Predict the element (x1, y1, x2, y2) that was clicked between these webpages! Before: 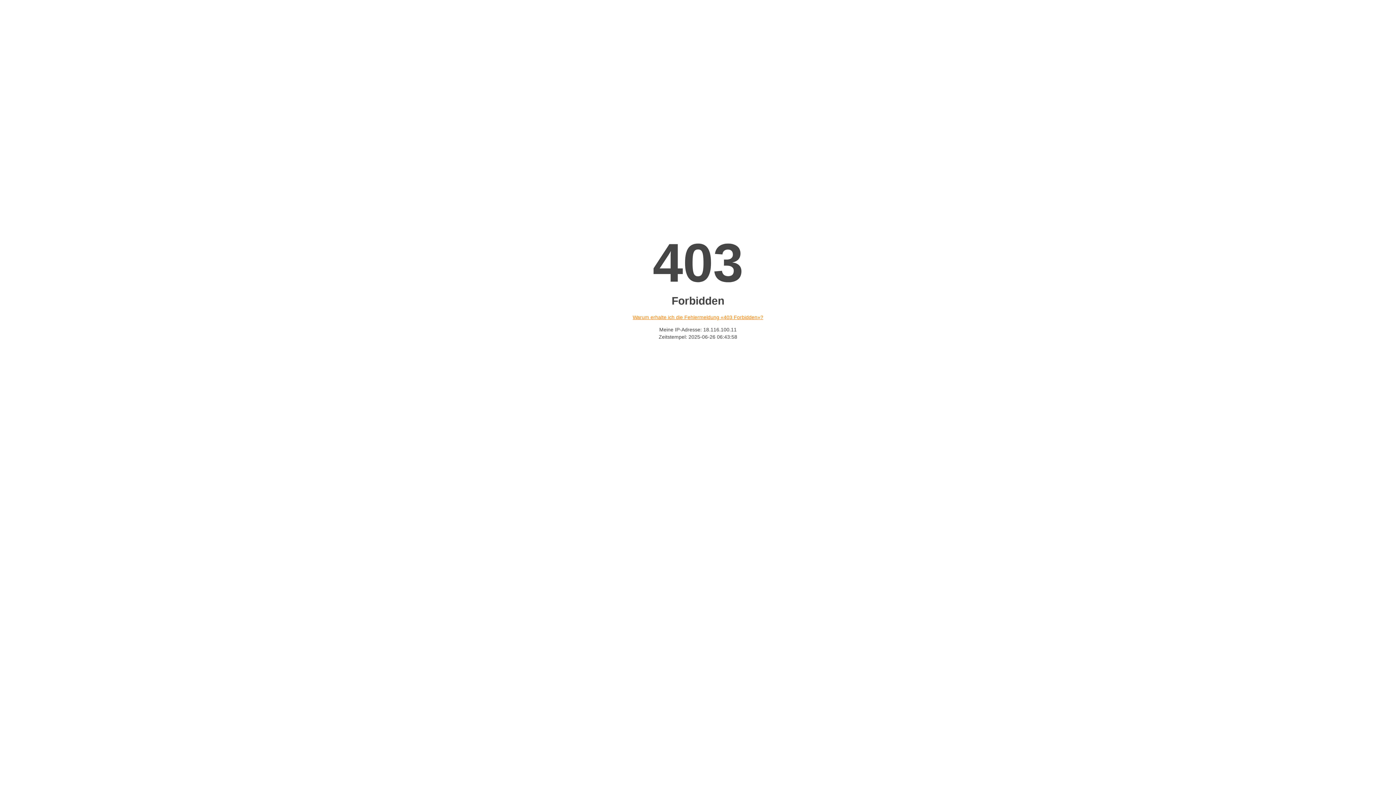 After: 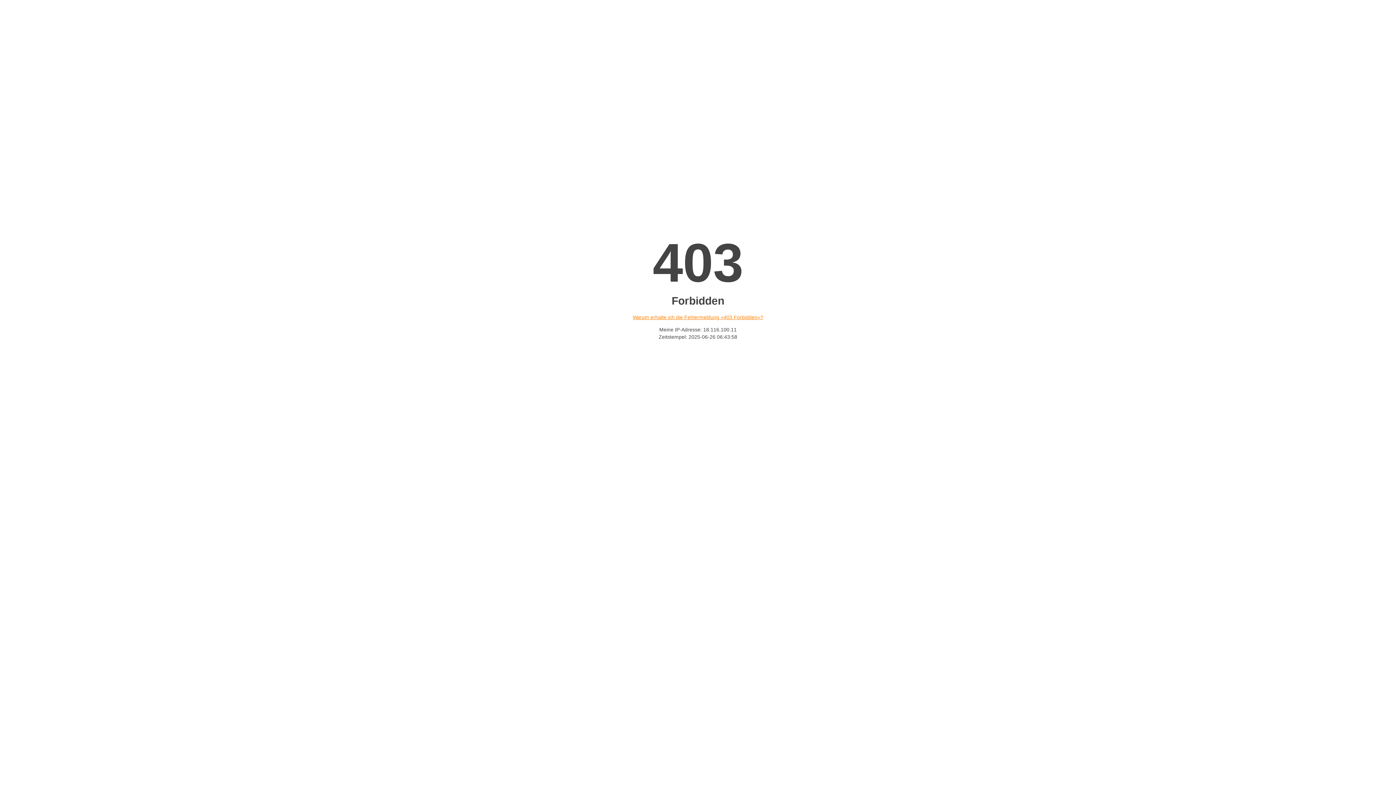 Action: label: Warum erhalte ich die Fehlermeldung «403 Forbidden»? bbox: (632, 314, 763, 320)